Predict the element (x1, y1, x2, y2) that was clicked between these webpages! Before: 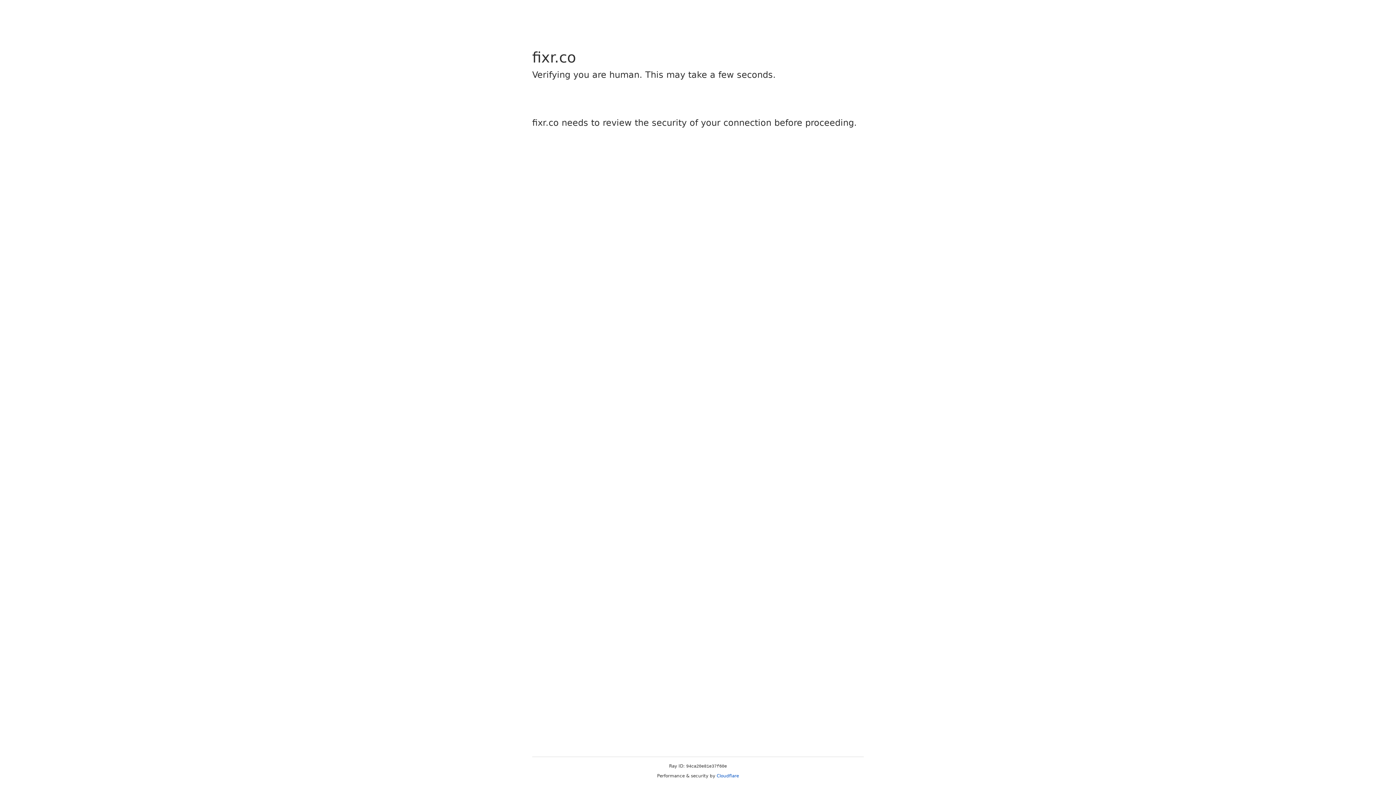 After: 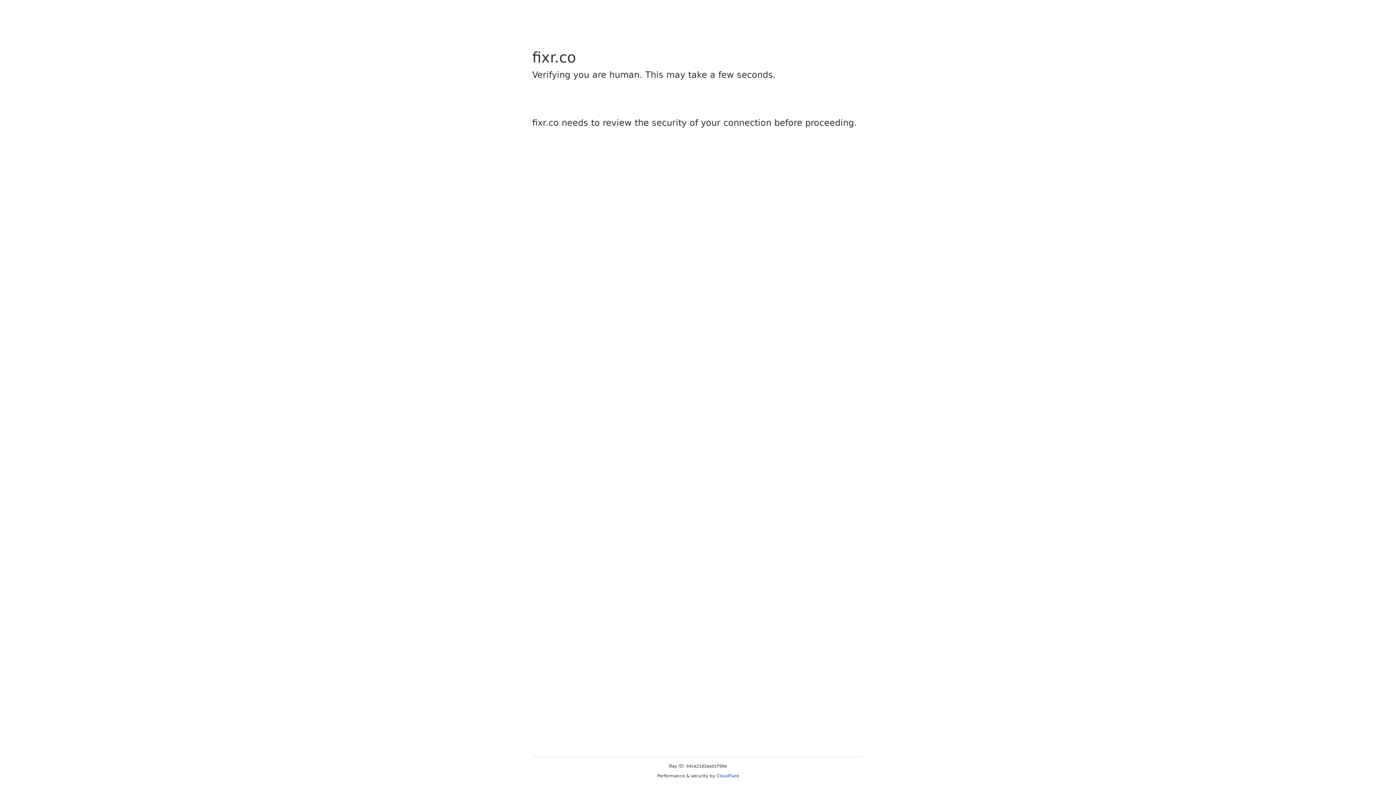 Action: bbox: (716, 773, 739, 778) label: Cloudflare